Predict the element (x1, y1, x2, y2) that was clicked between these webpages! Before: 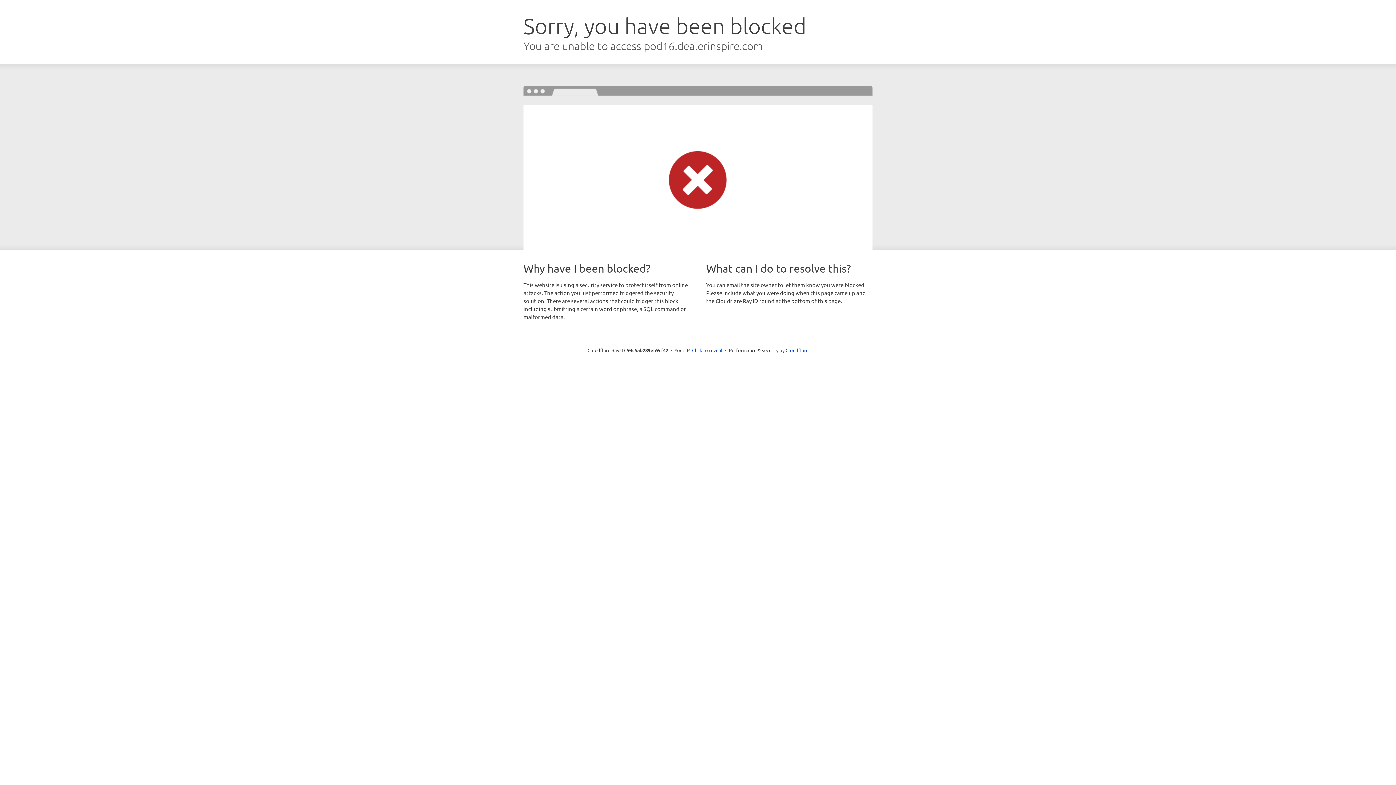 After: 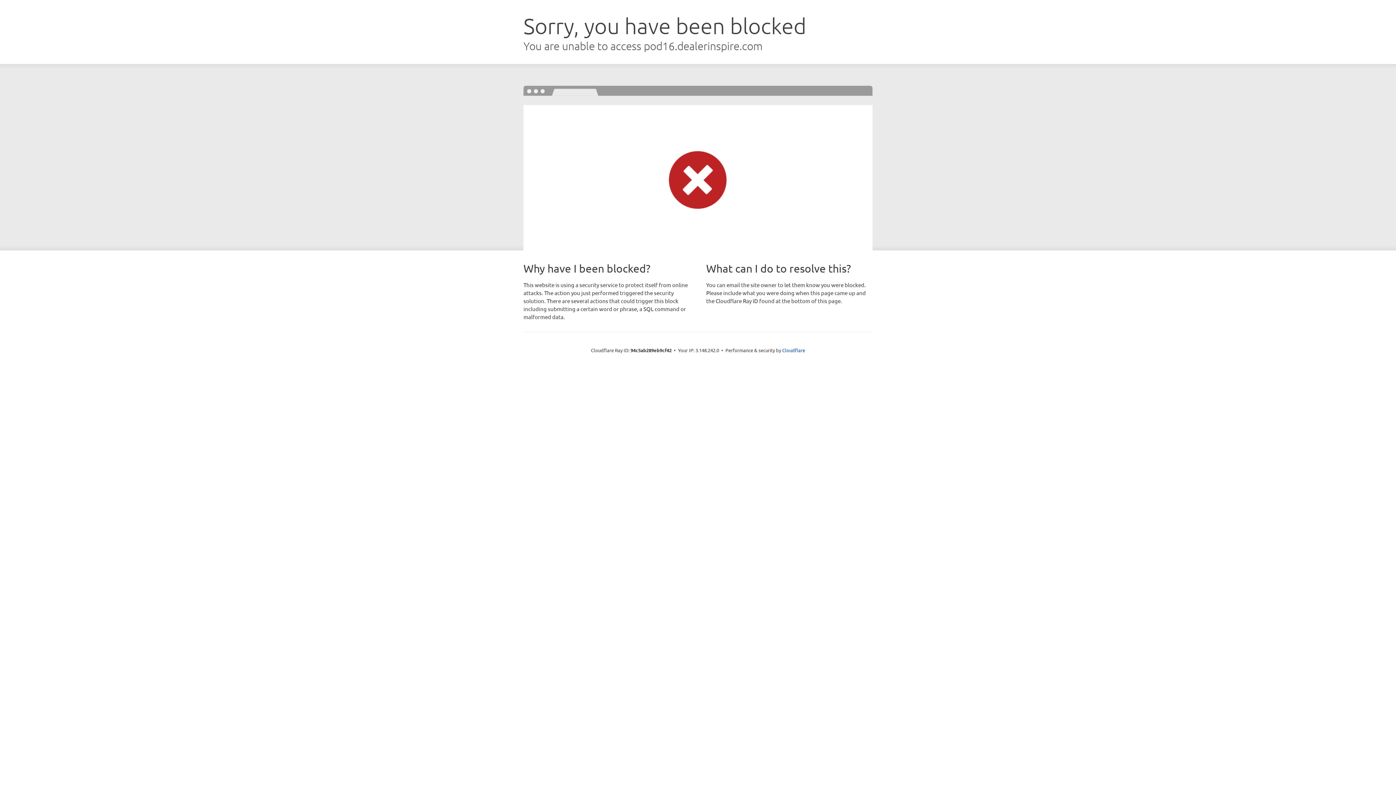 Action: bbox: (692, 346, 722, 353) label: Click to reveal